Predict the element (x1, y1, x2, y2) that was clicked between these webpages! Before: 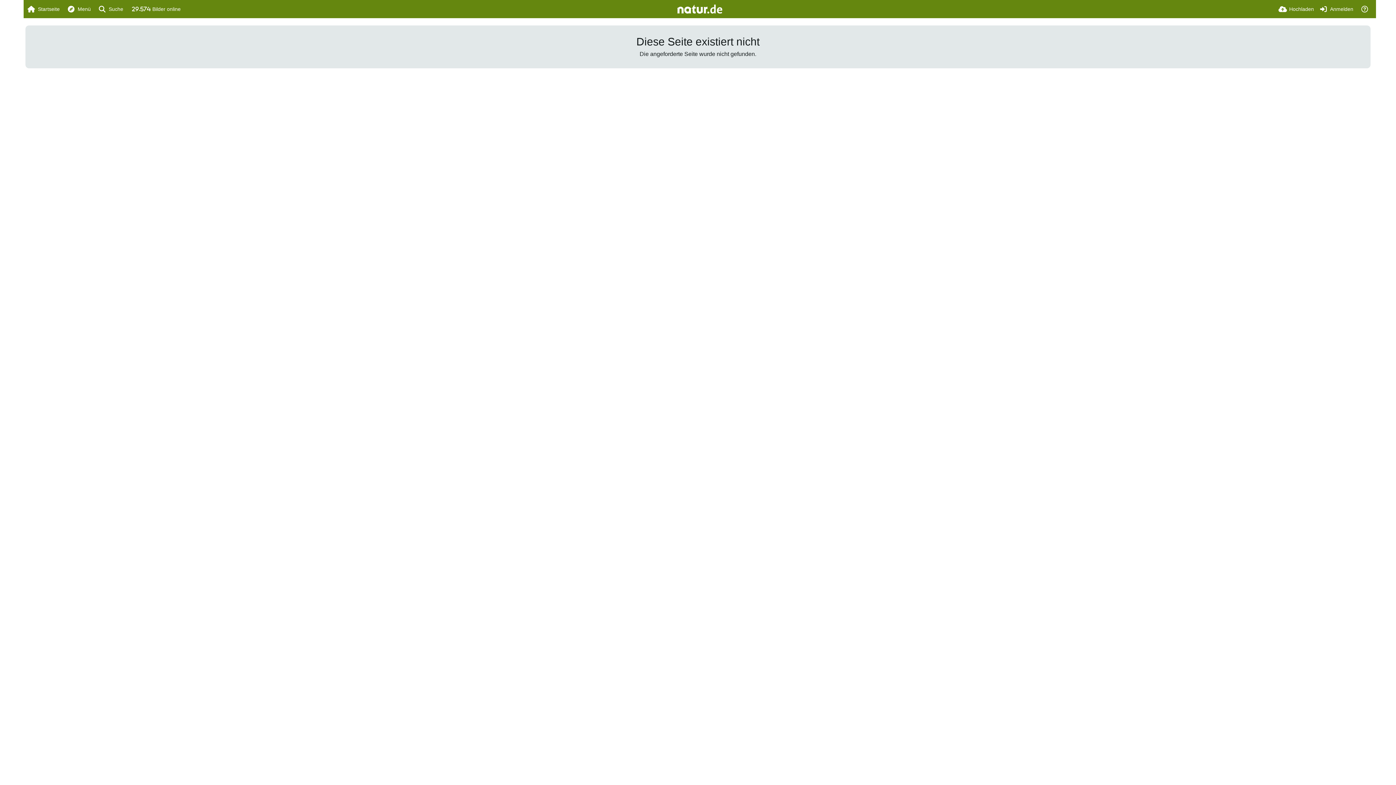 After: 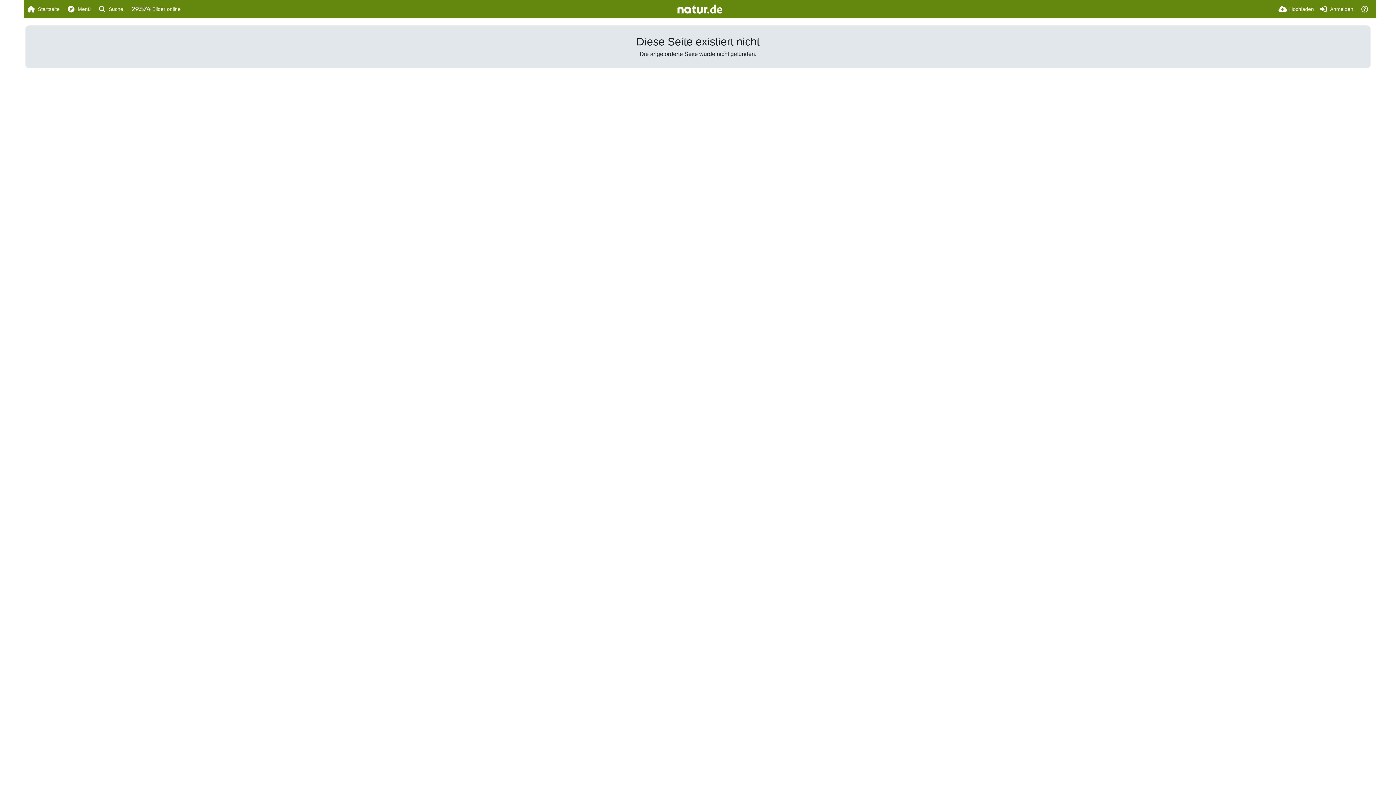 Action: bbox: (677, 4, 722, 13)